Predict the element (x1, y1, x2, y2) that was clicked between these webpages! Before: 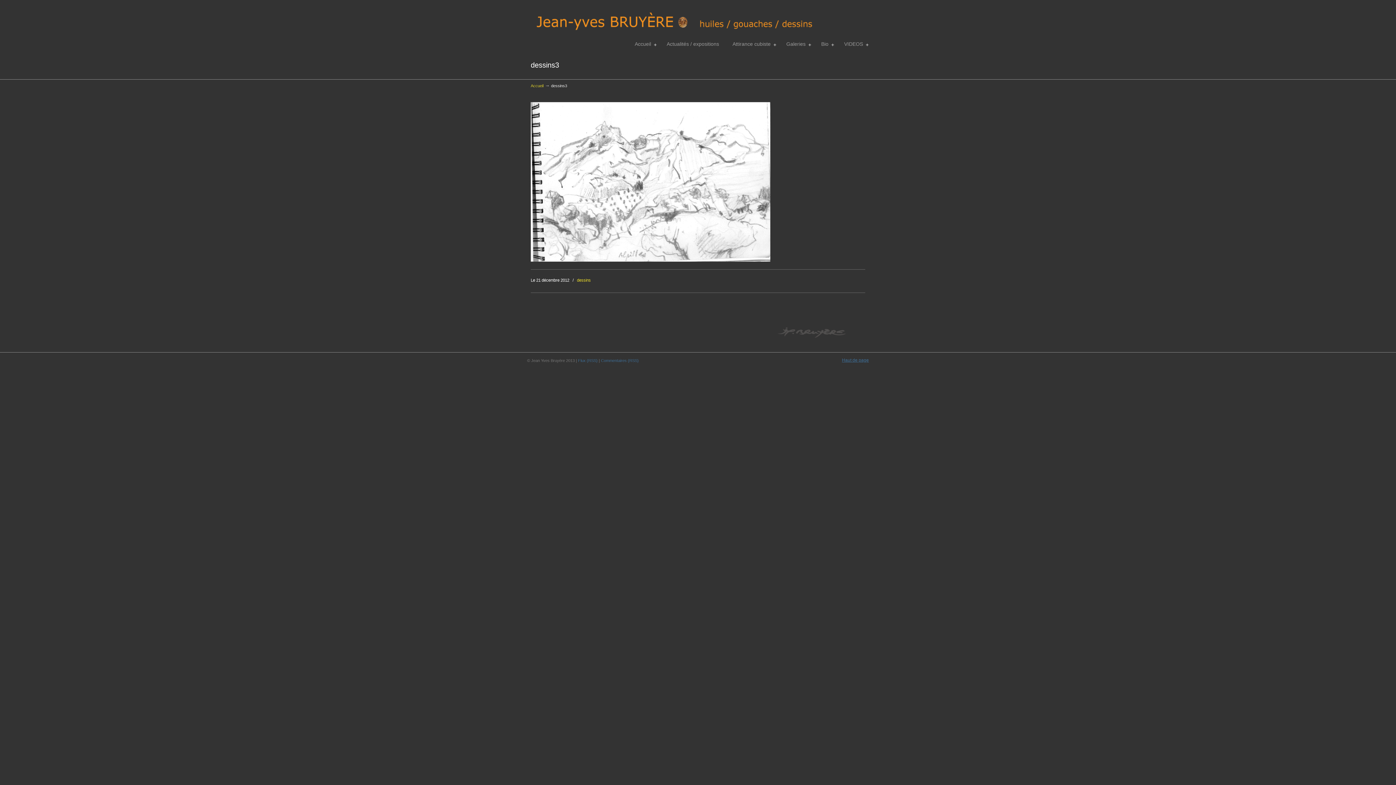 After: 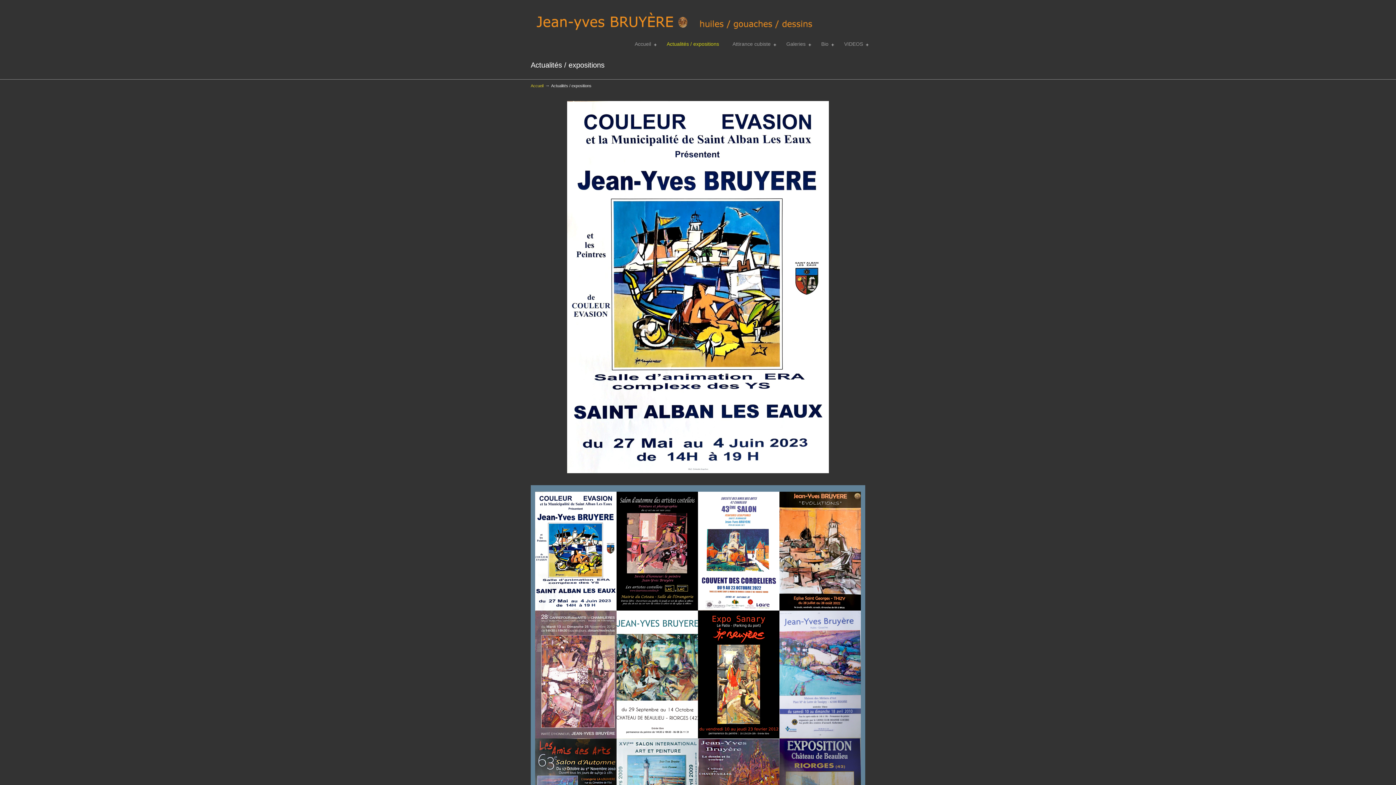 Action: bbox: (659, 36, 726, 51) label: Actualités / expositions